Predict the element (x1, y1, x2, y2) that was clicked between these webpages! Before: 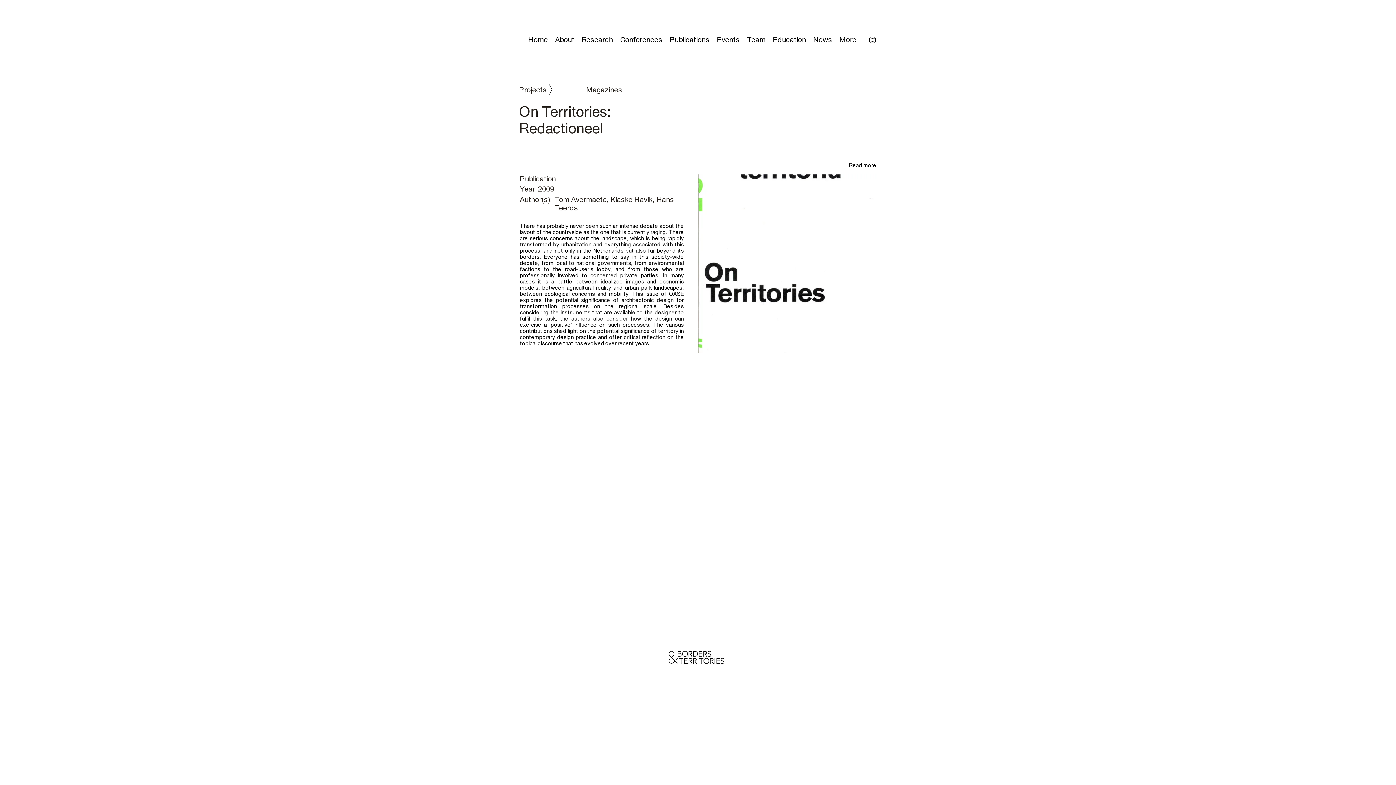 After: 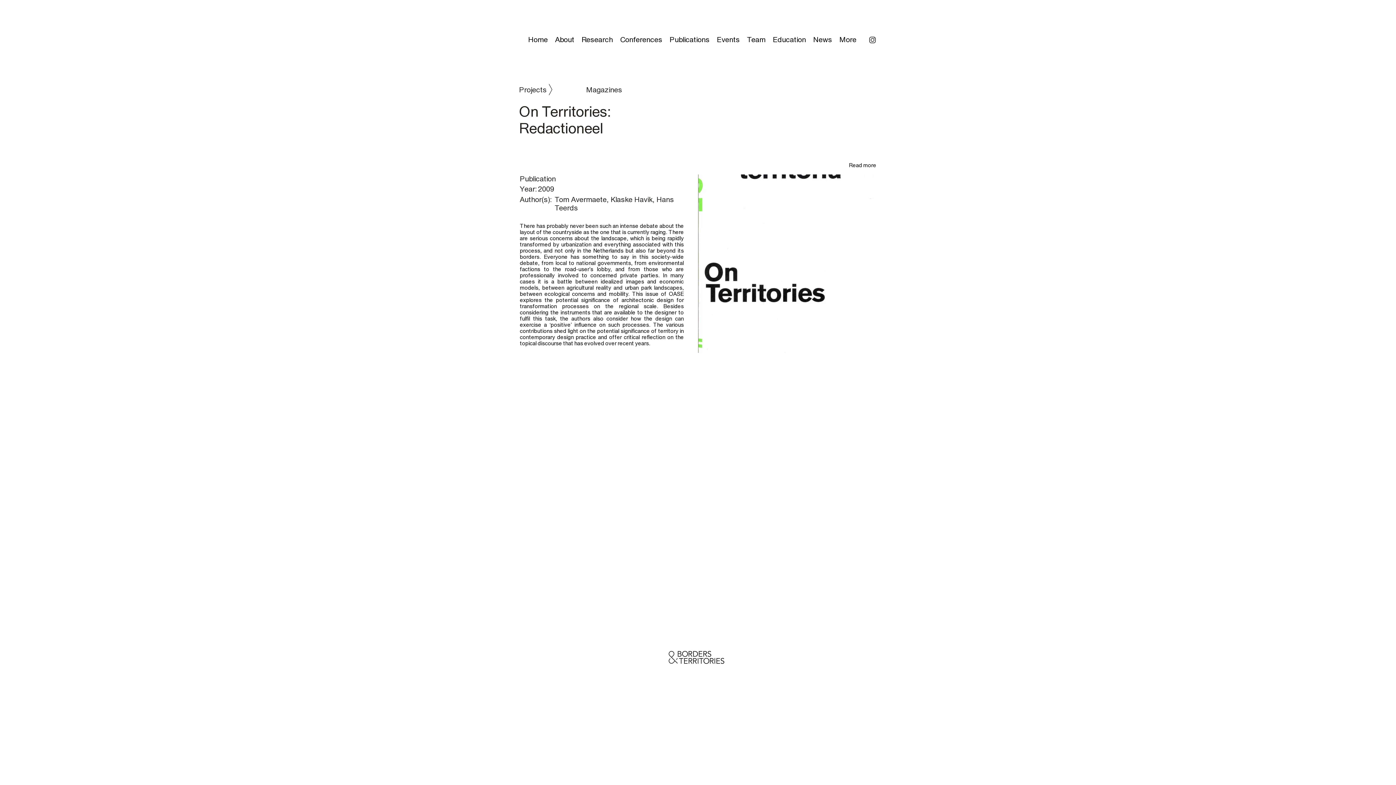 Action: bbox: (836, 34, 860, 41) label: More